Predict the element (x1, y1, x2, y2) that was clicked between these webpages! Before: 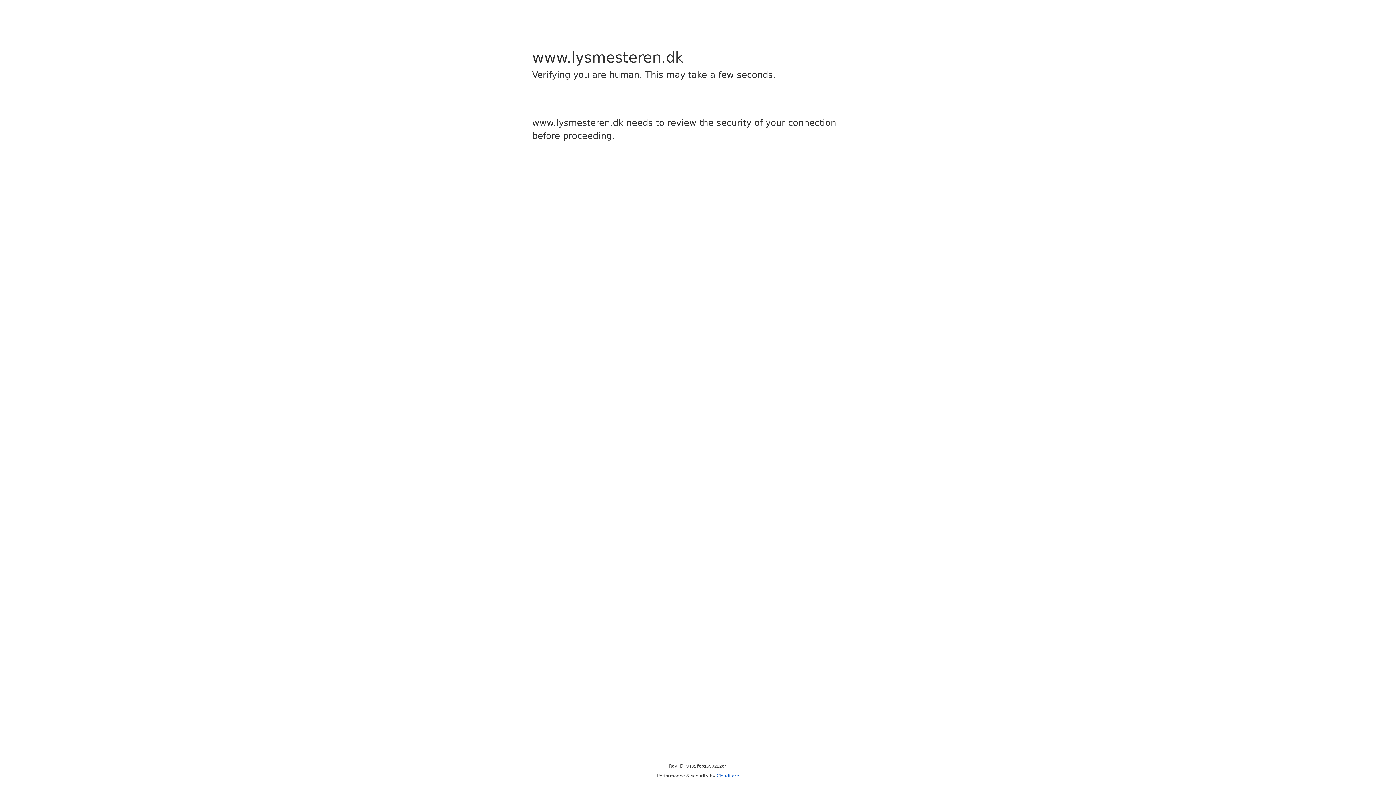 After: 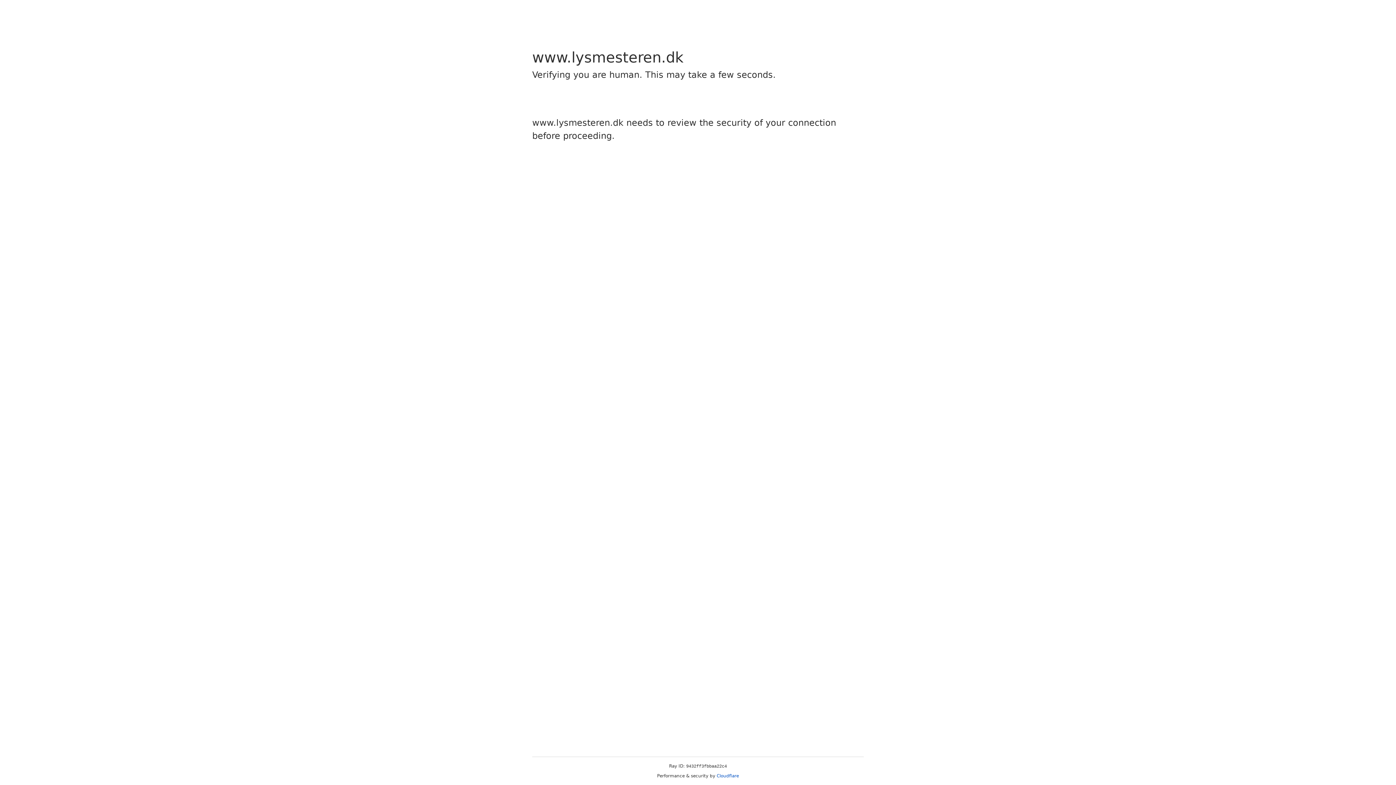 Action: label: Cloudflare bbox: (716, 773, 739, 778)